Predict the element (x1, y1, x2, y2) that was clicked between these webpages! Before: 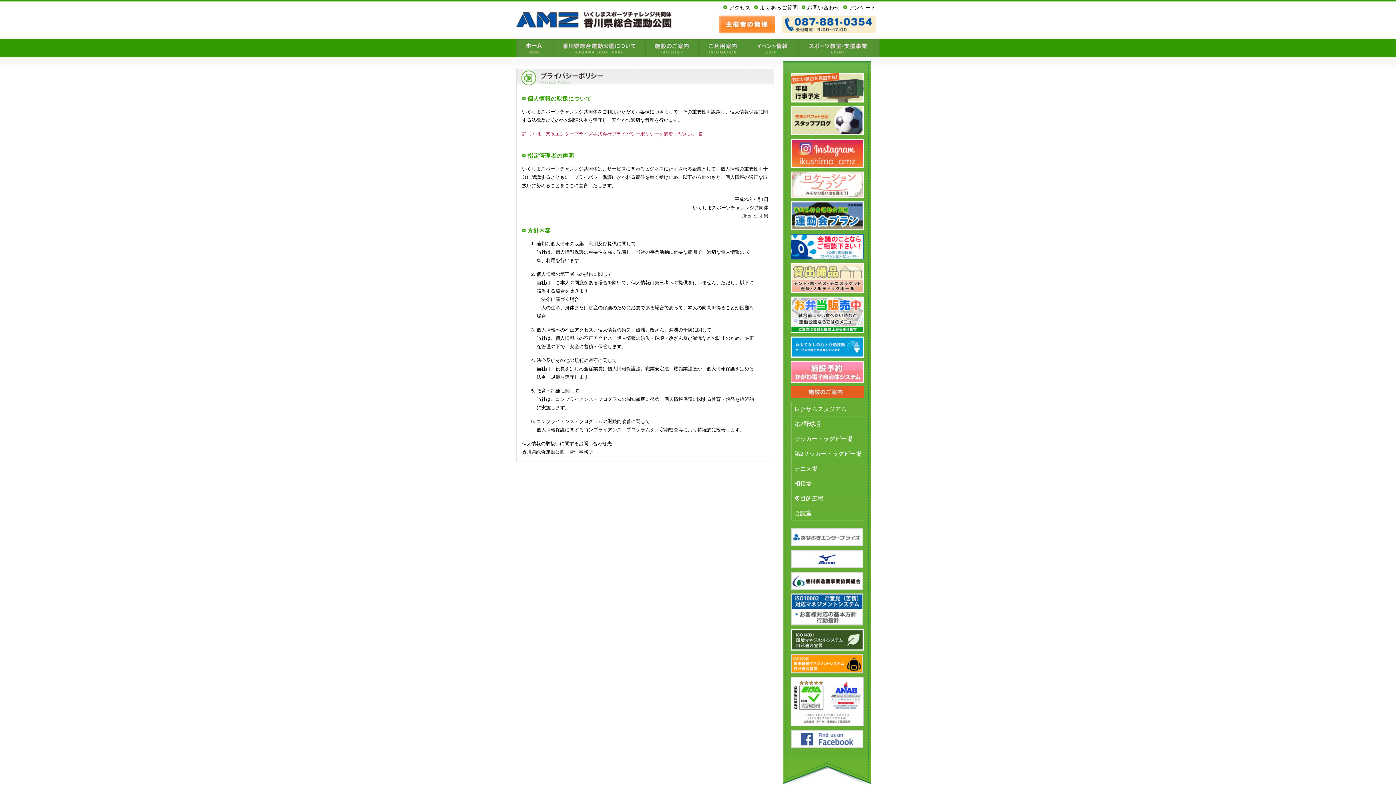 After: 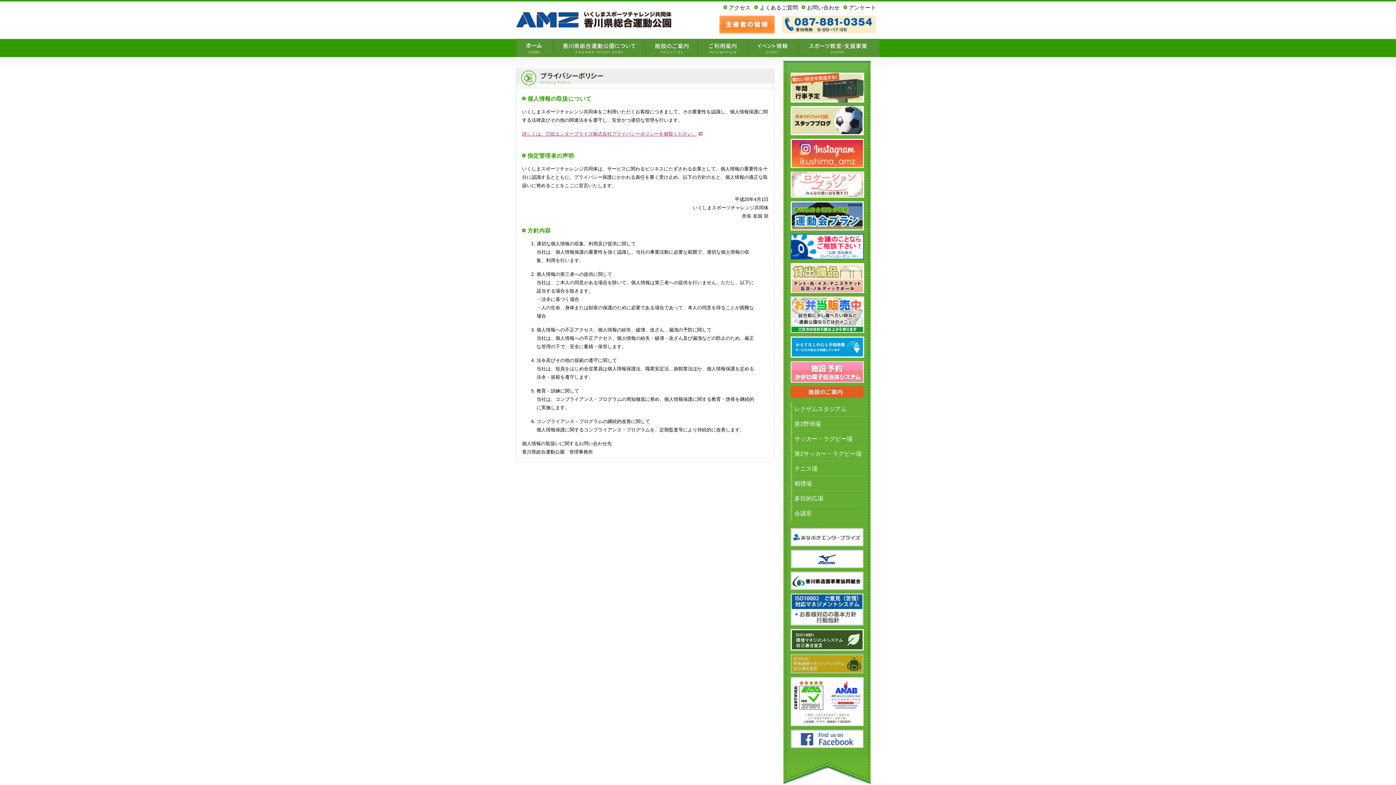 Action: bbox: (790, 666, 863, 672)